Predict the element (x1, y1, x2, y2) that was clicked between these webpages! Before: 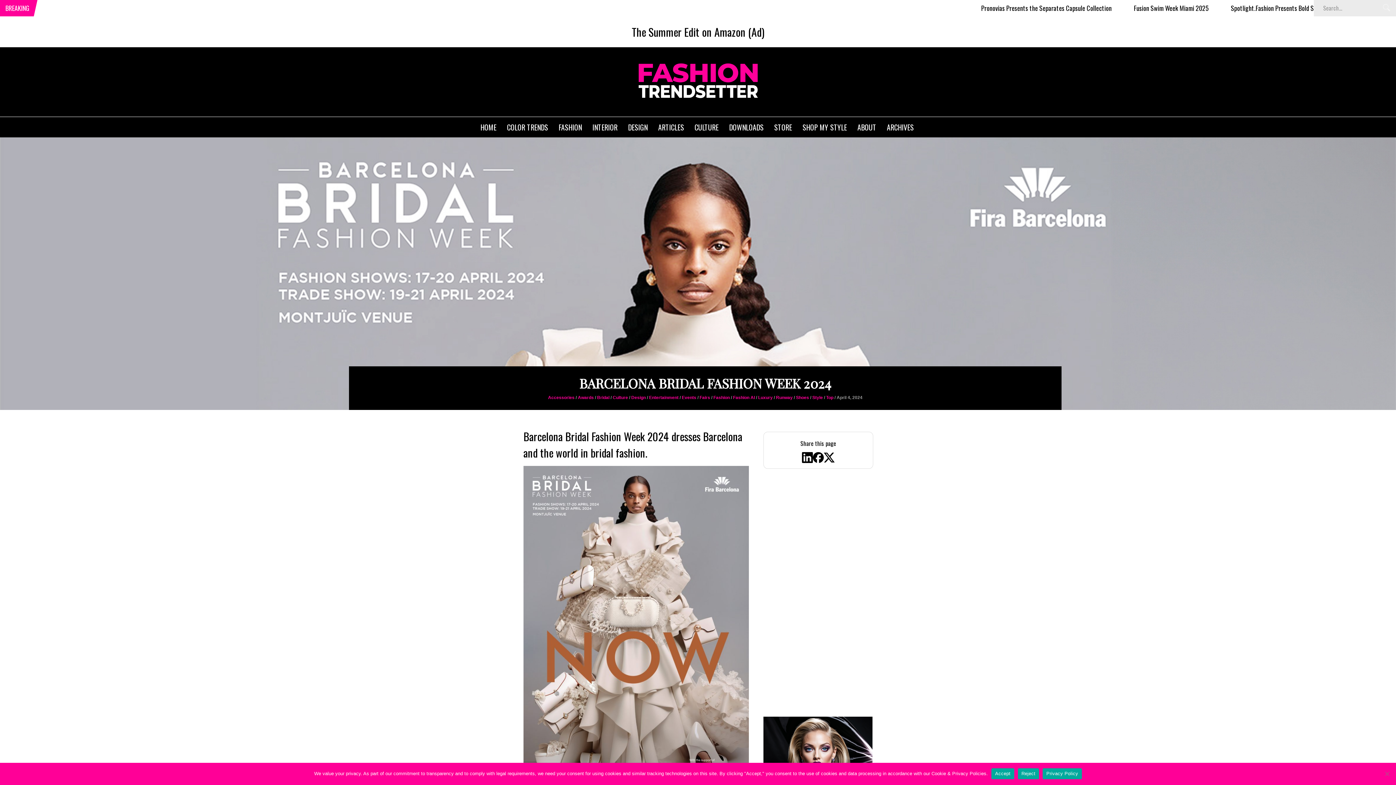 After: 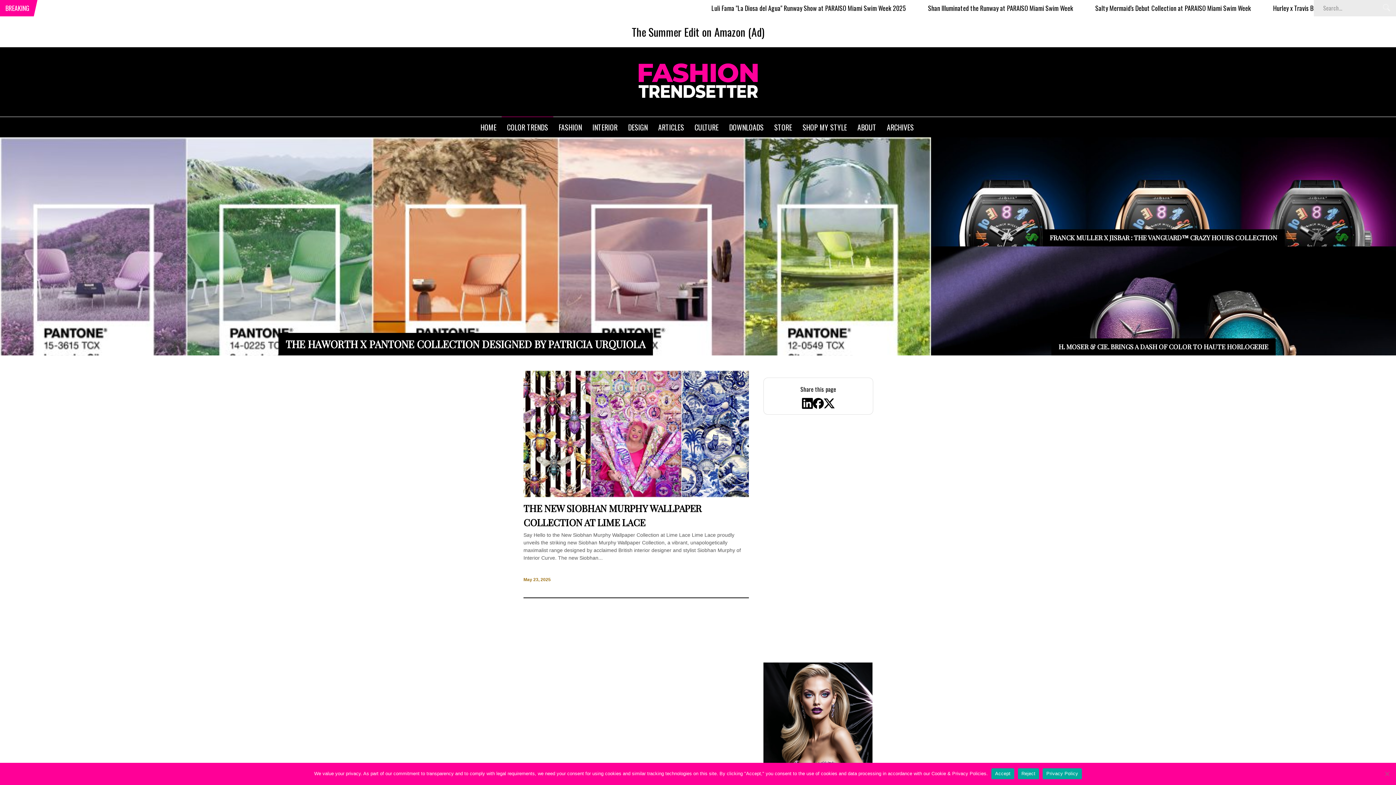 Action: label: COLOR TRENDS bbox: (501, 116, 553, 135)